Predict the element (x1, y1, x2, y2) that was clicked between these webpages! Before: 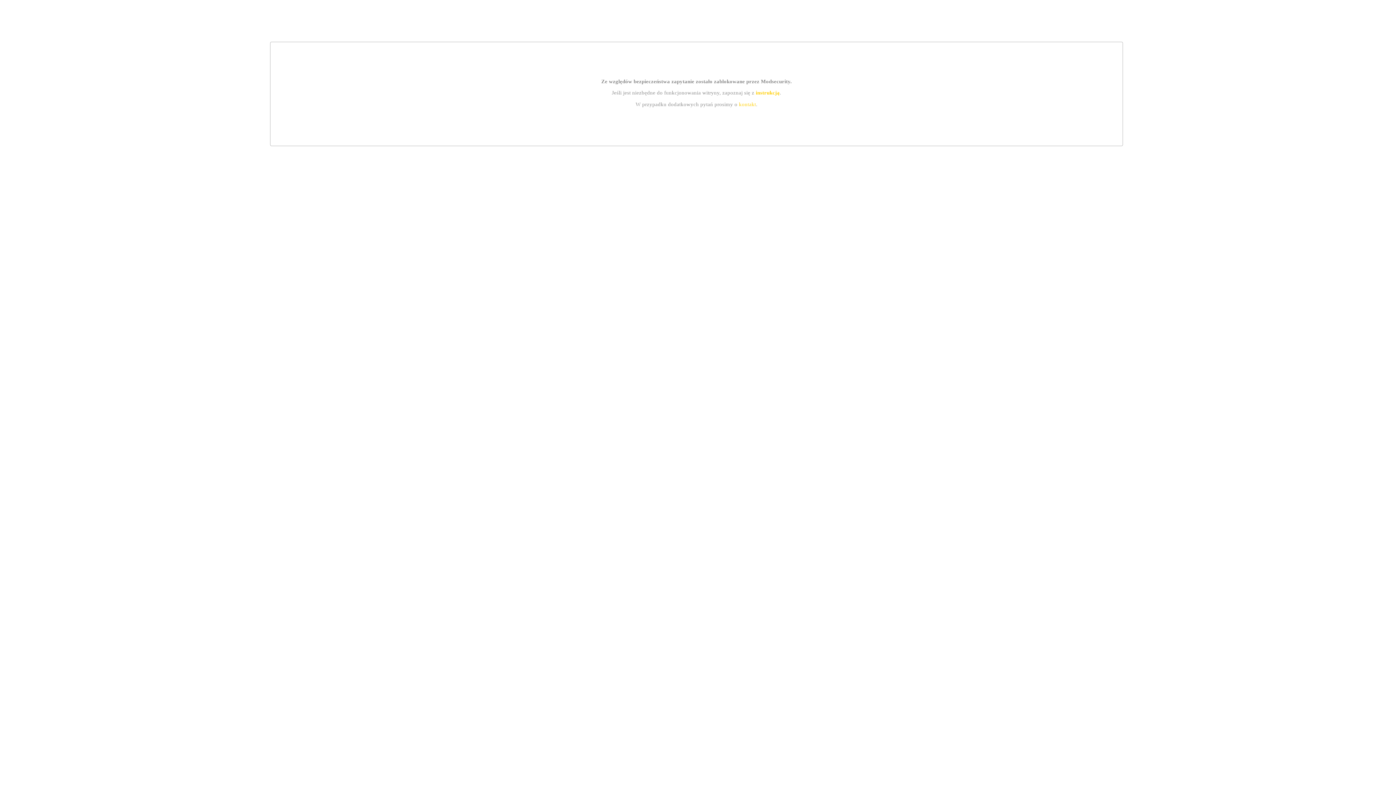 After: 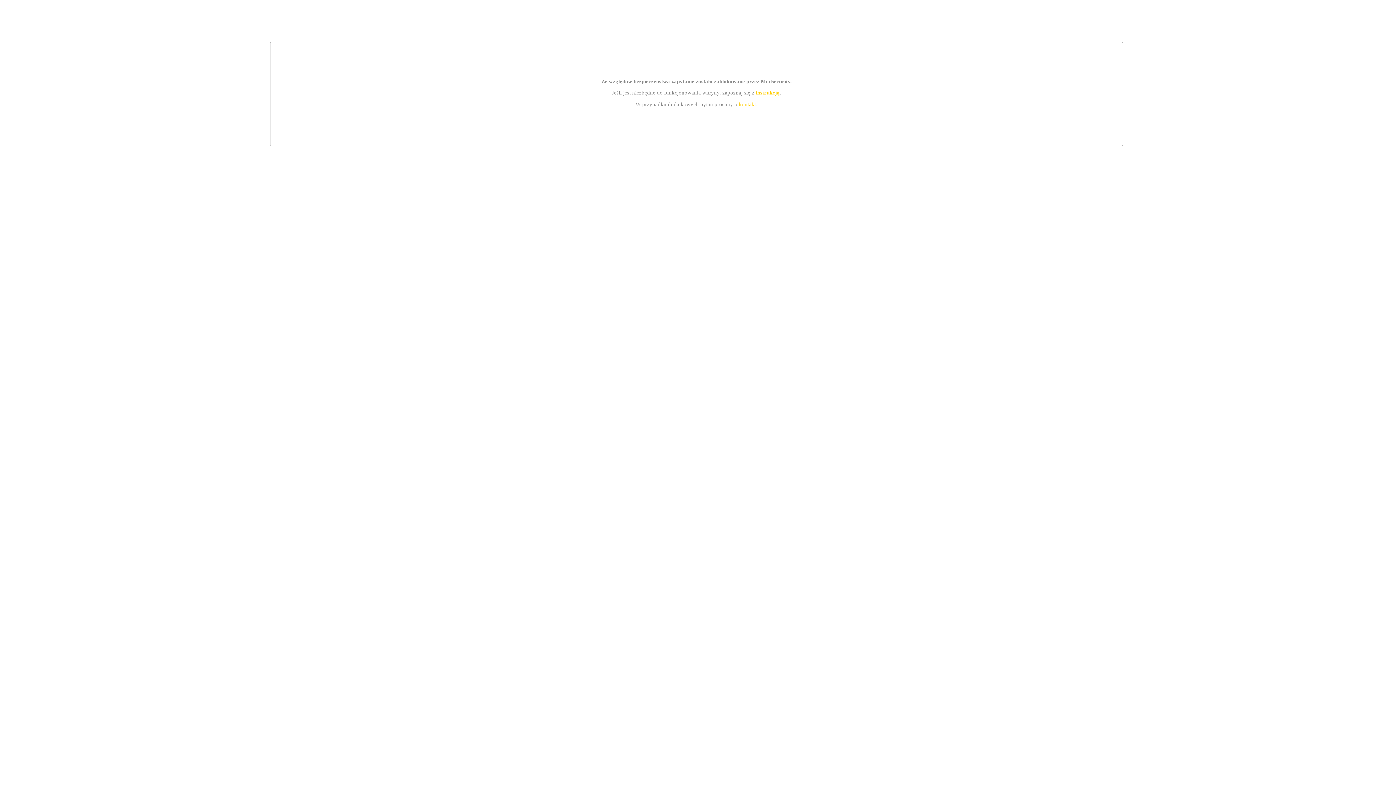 Action: bbox: (755, 89, 779, 95) label: instrukcją